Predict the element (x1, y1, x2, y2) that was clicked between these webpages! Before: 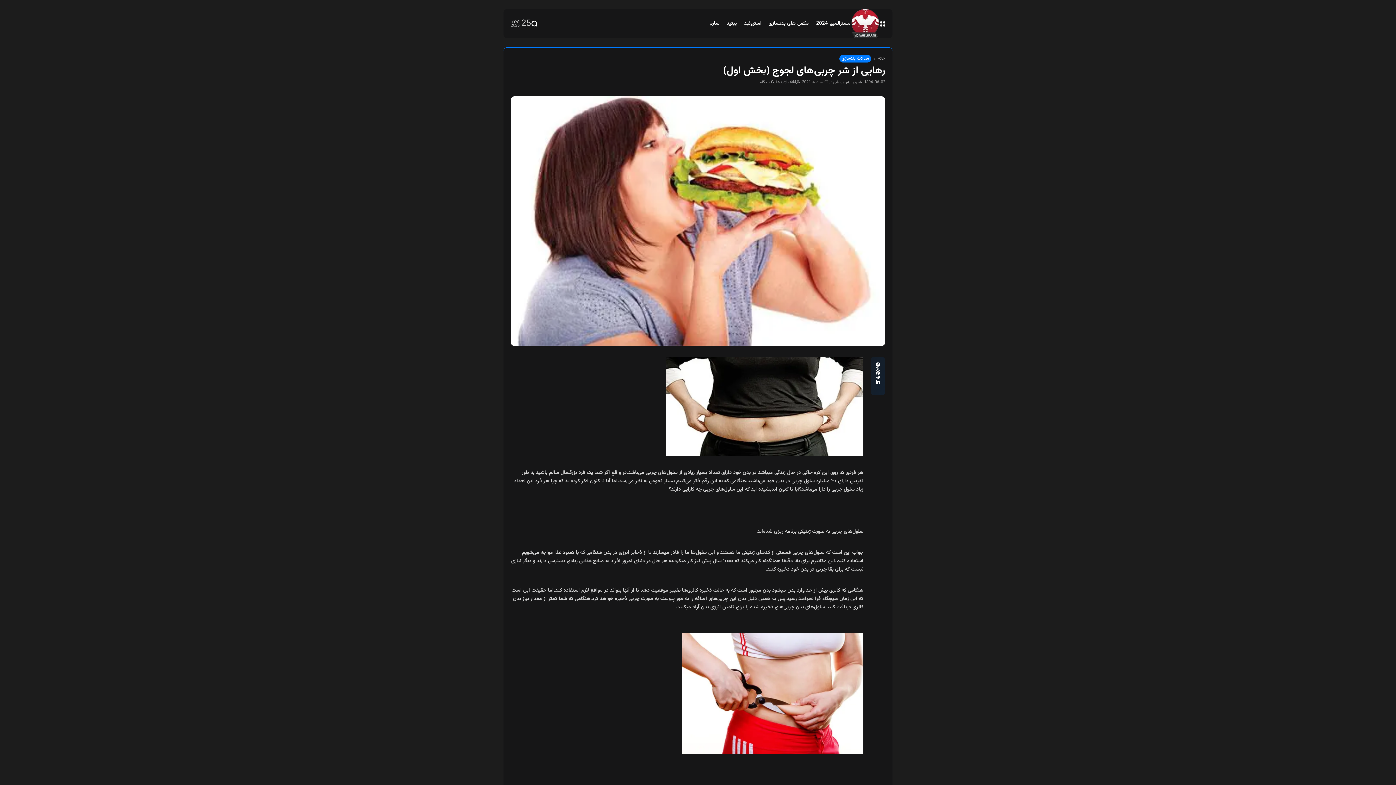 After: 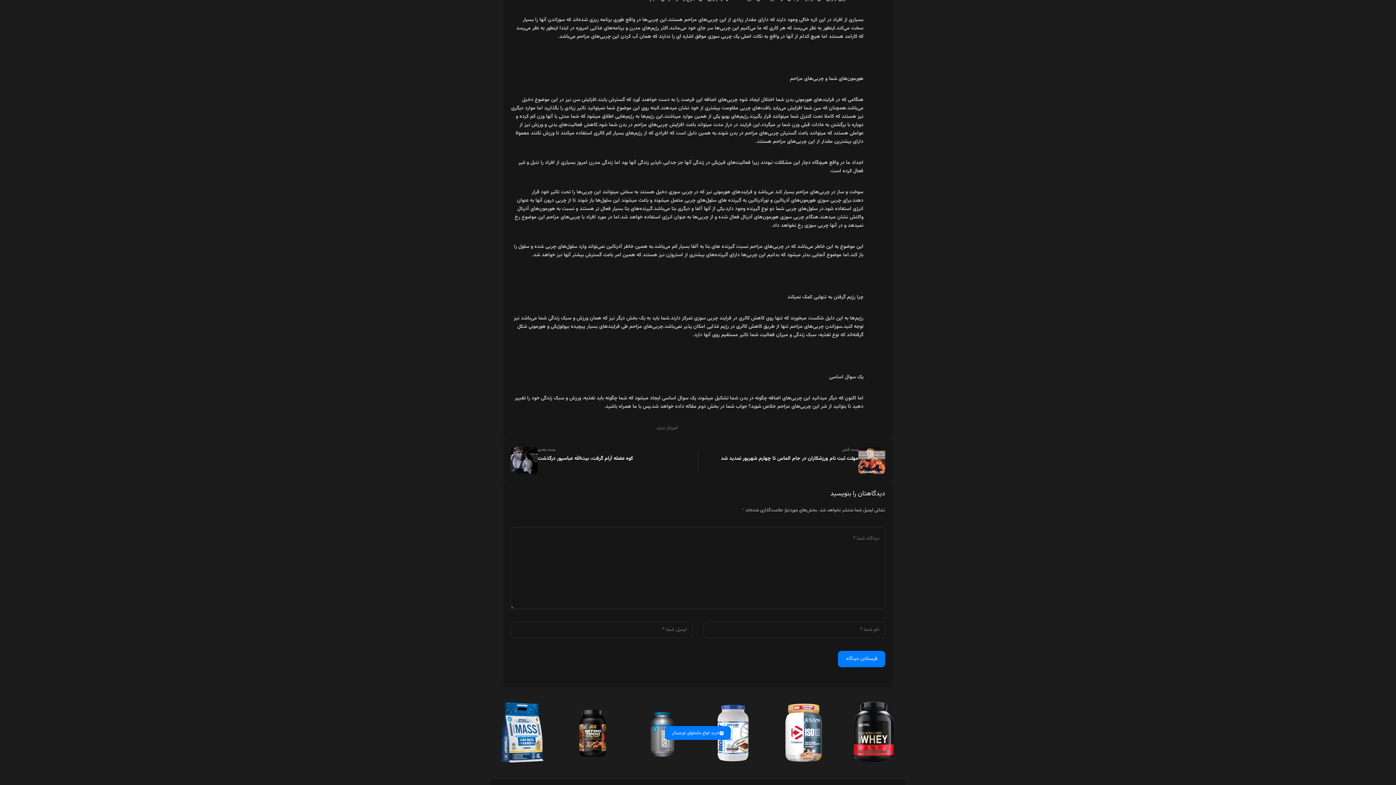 Action: bbox: (760, 79, 773, 85) label: 0 دیدگاه